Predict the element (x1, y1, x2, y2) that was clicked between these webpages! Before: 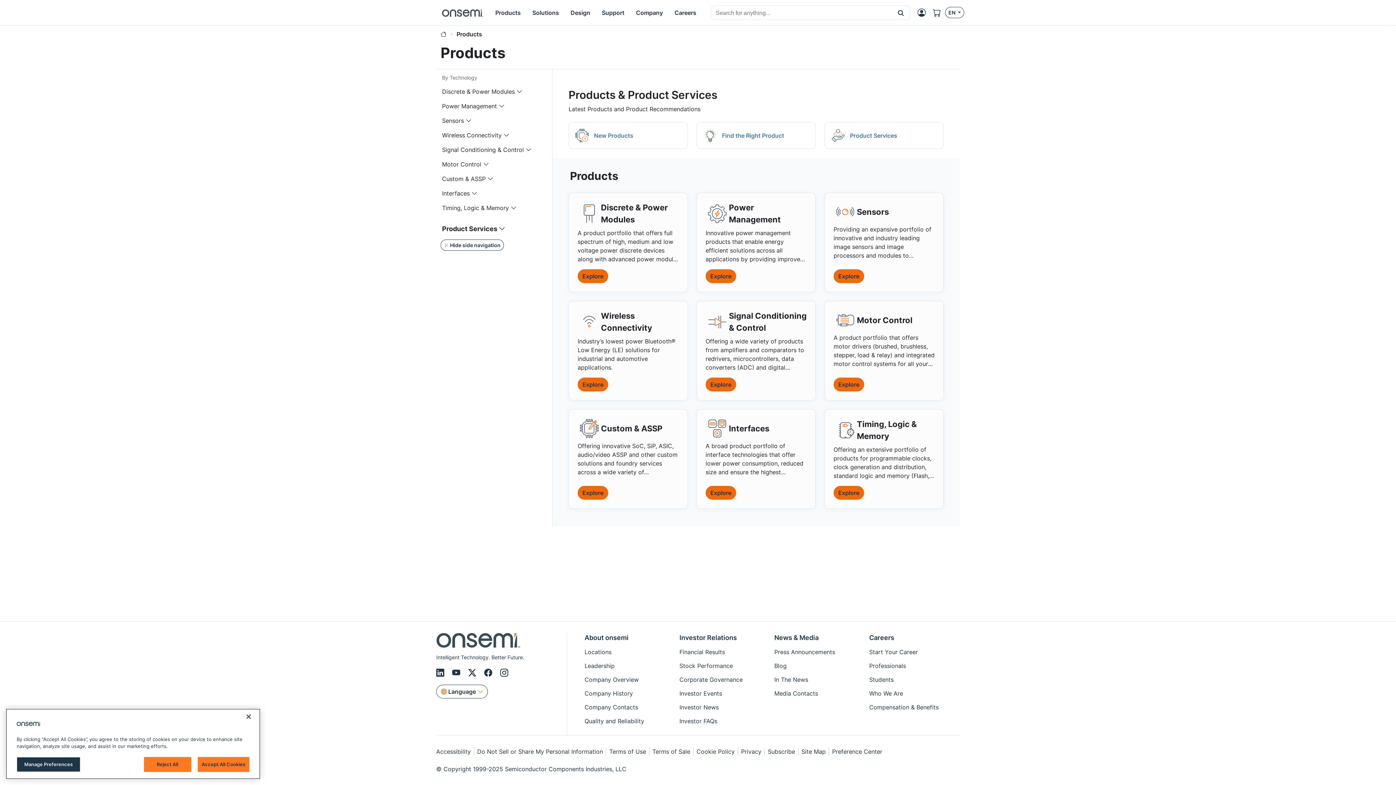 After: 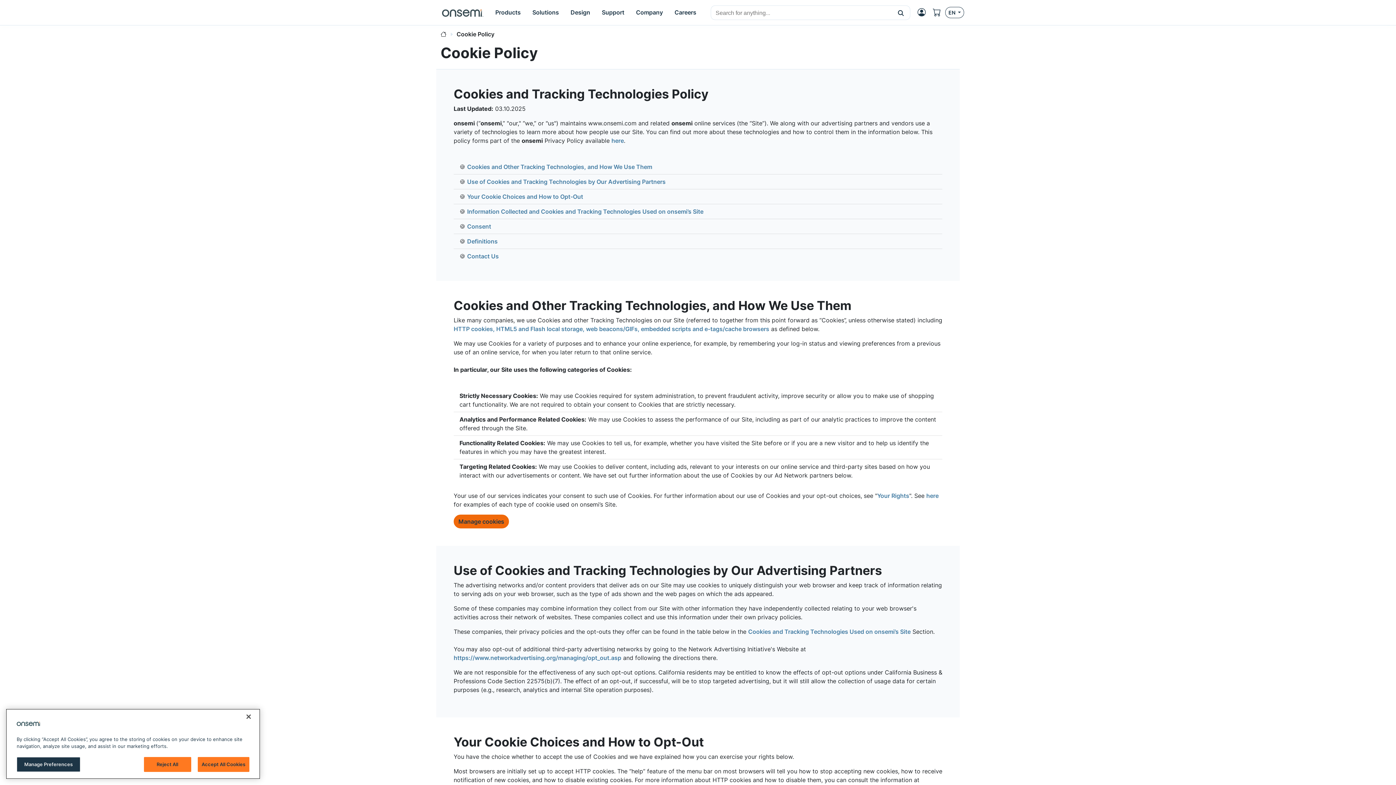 Action: label: Cookie Policy bbox: (693, 747, 738, 756)